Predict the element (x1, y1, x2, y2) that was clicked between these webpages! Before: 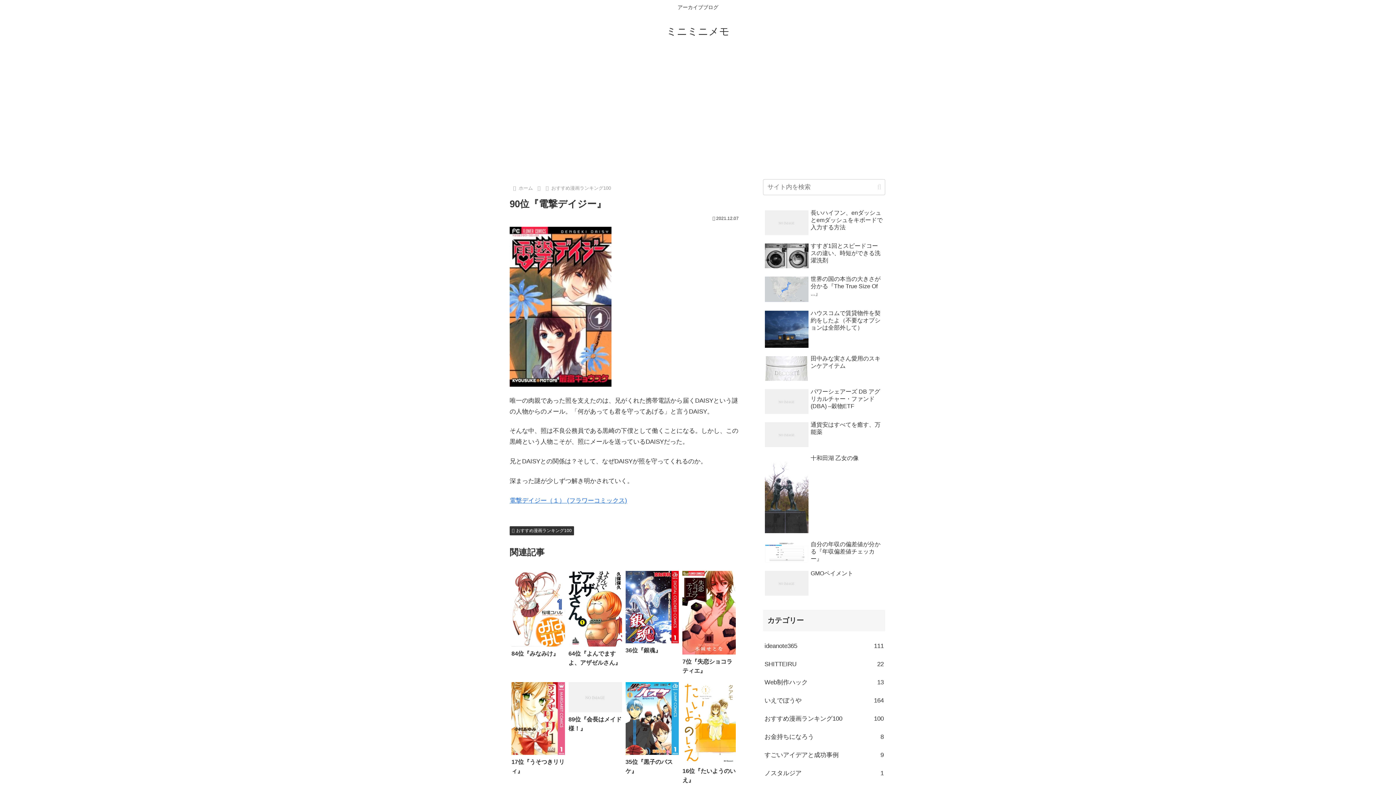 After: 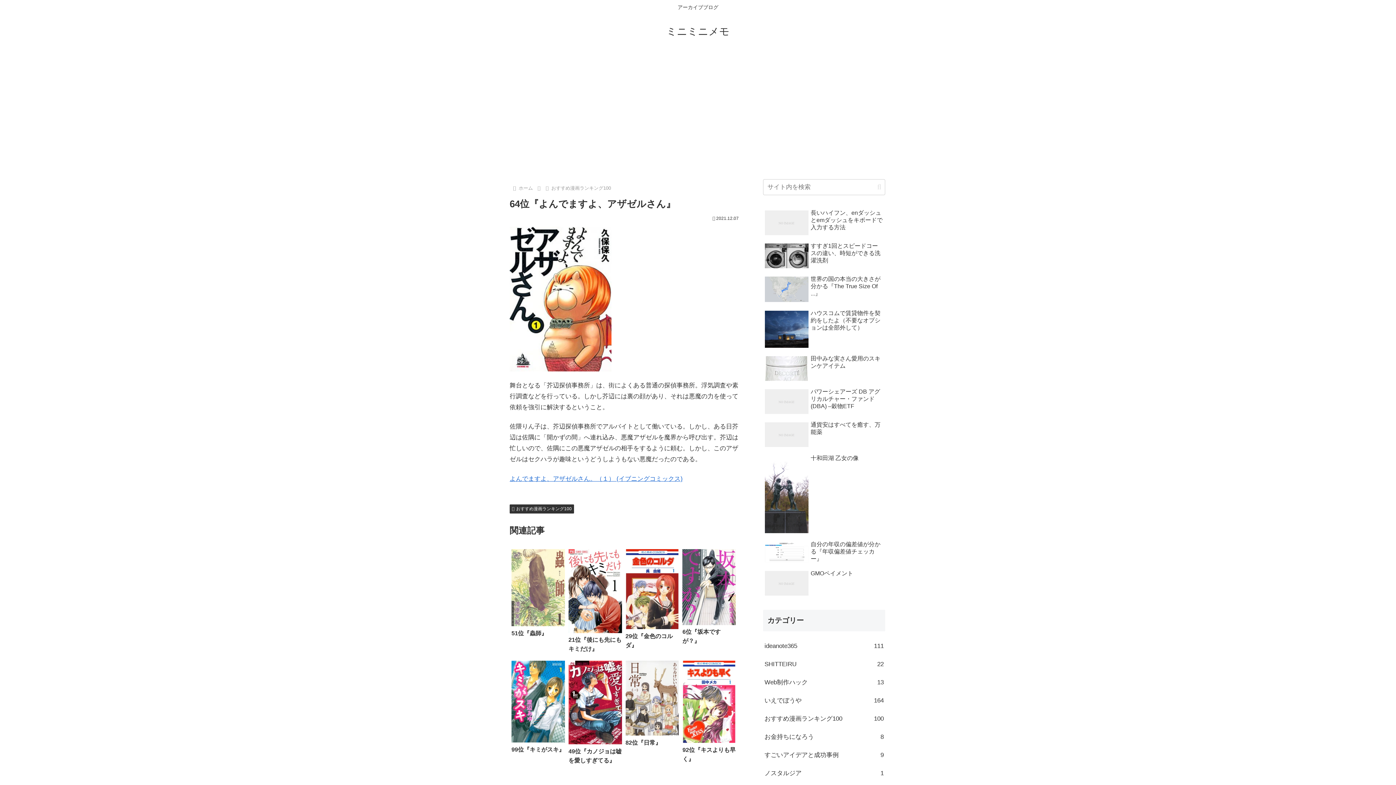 Action: bbox: (566, 568, 623, 679) label: 64位『よんでますよ、アザゼルさん』